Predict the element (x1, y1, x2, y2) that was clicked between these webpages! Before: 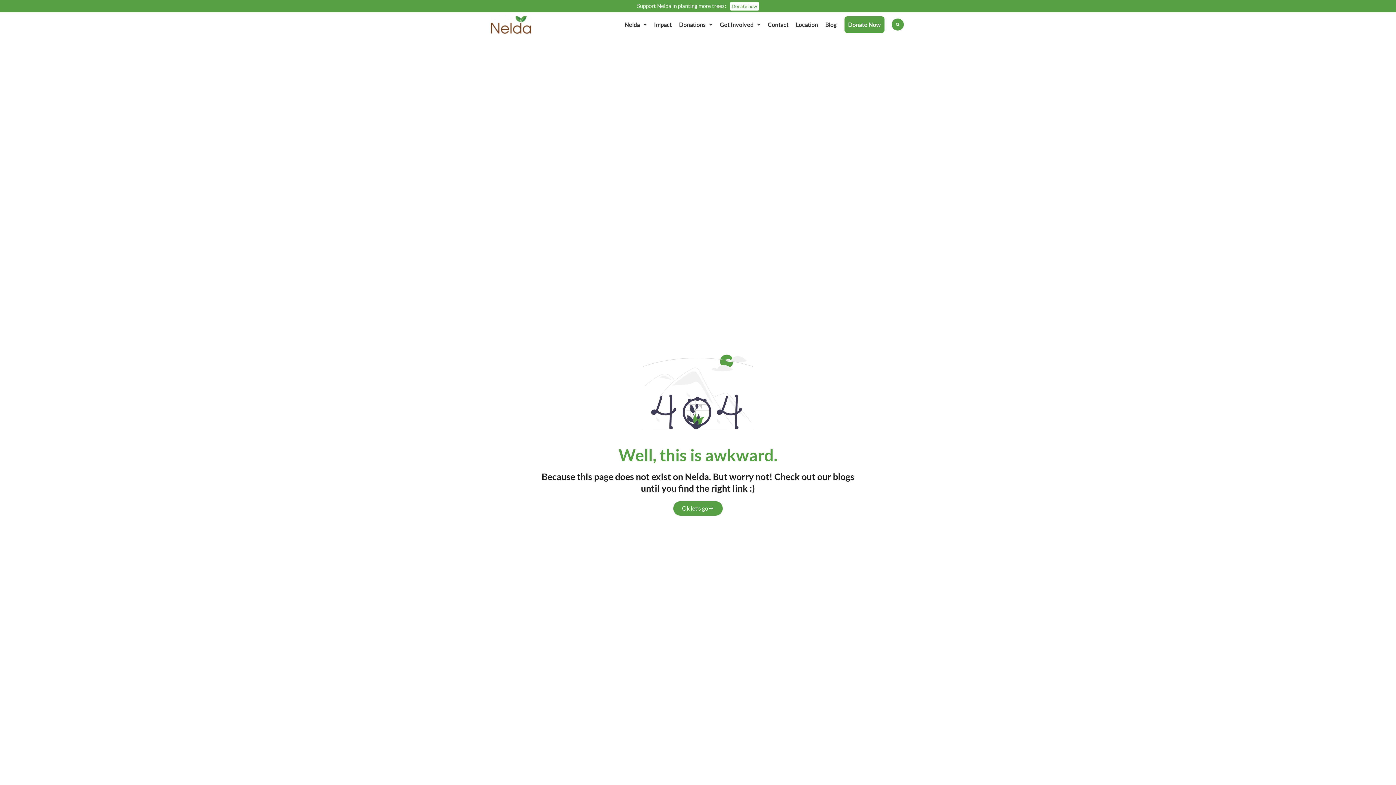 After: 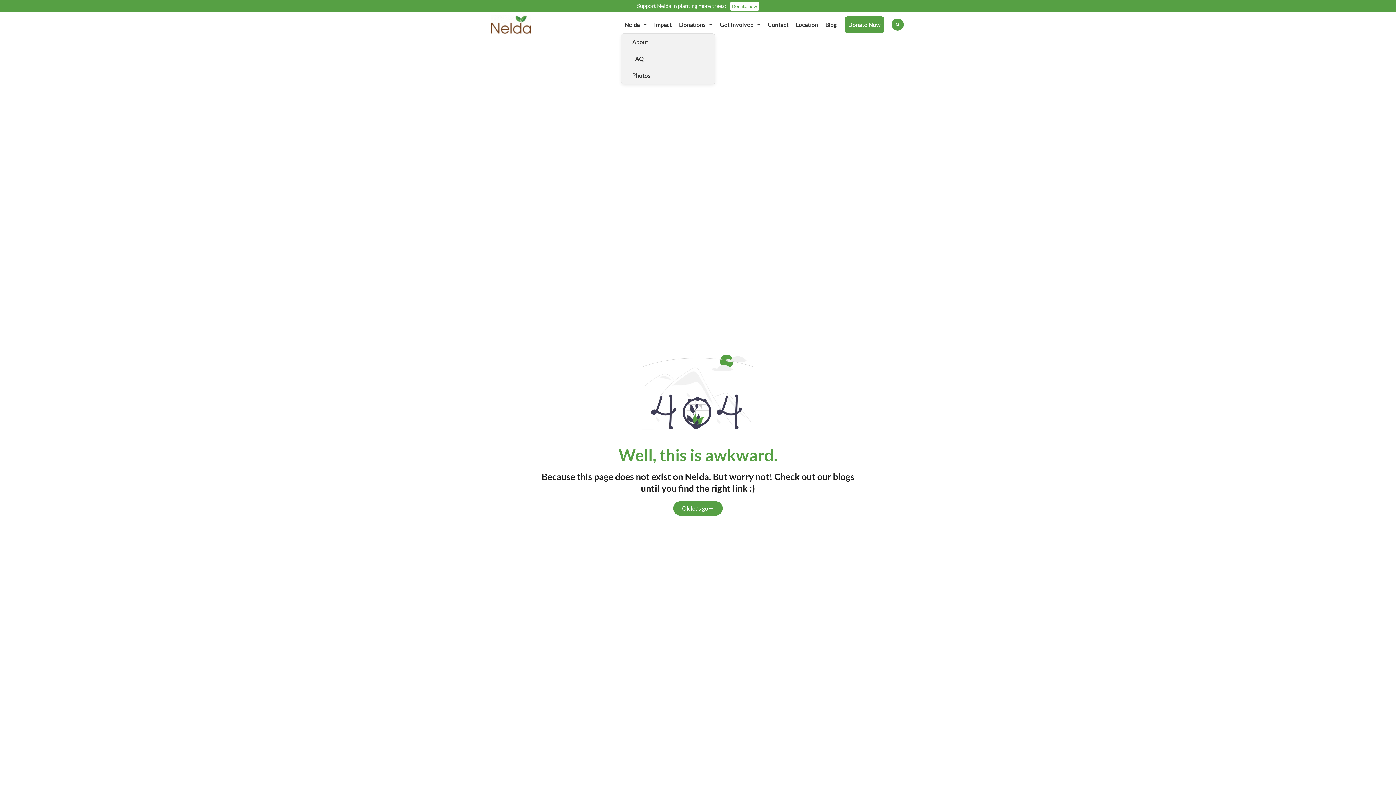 Action: bbox: (621, 16, 650, 32) label: Nelda